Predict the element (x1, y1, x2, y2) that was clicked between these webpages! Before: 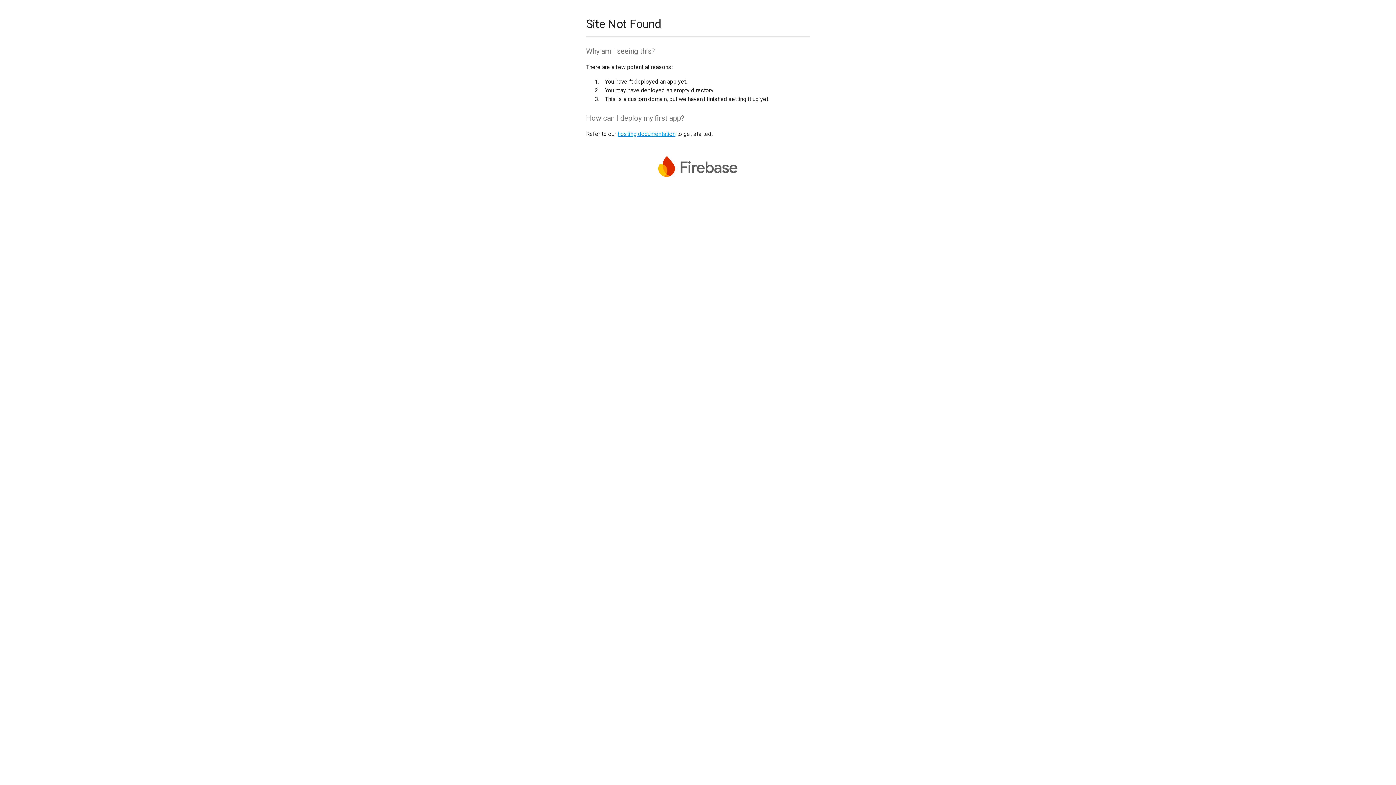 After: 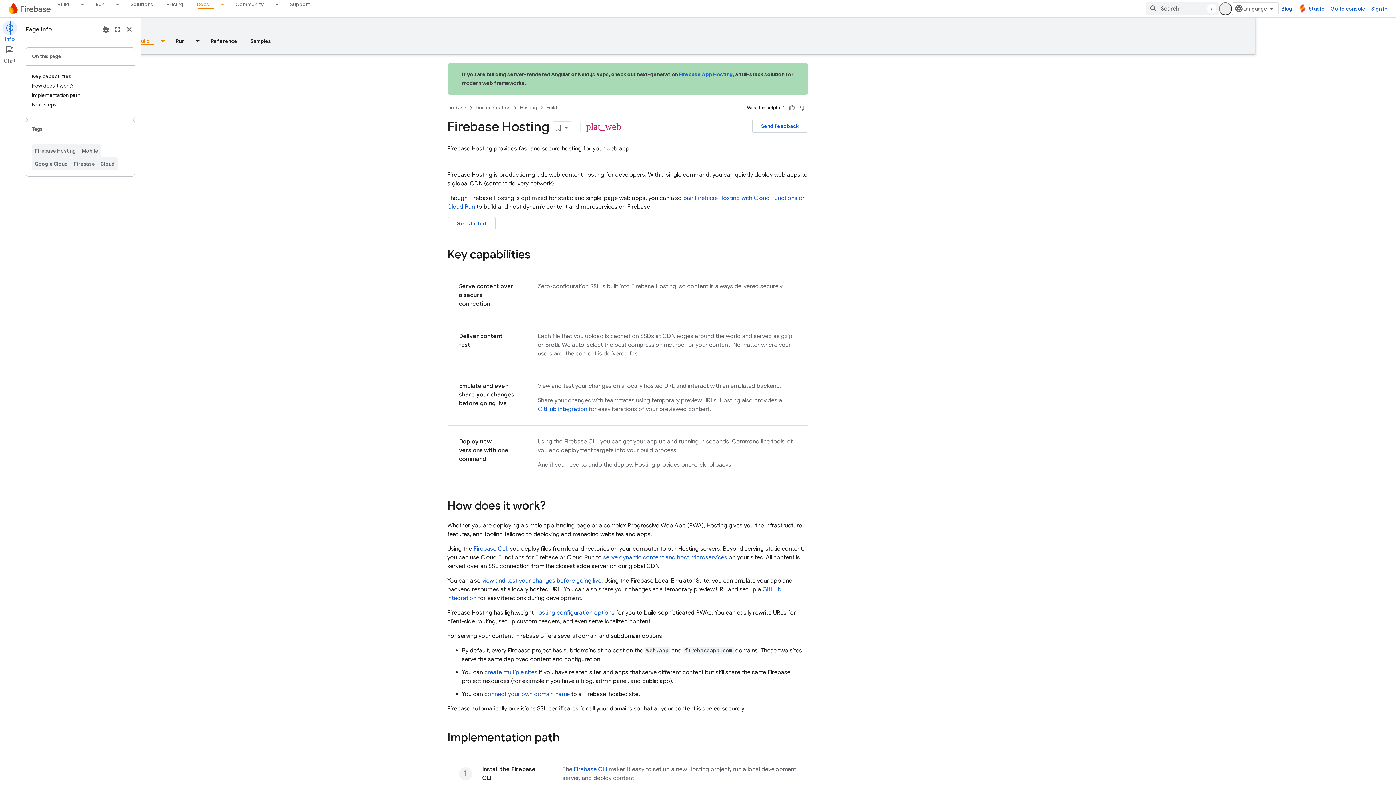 Action: label: hosting documentation bbox: (617, 130, 675, 137)